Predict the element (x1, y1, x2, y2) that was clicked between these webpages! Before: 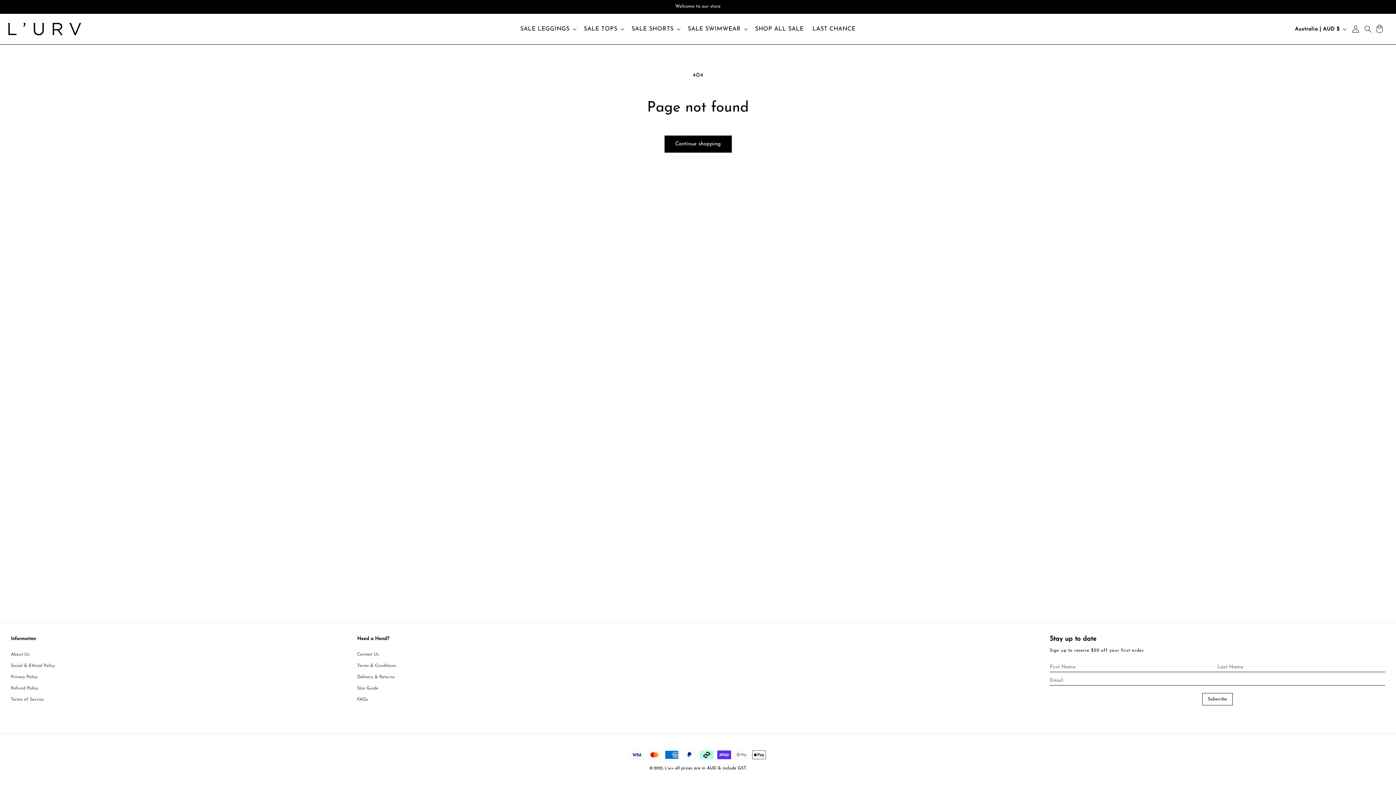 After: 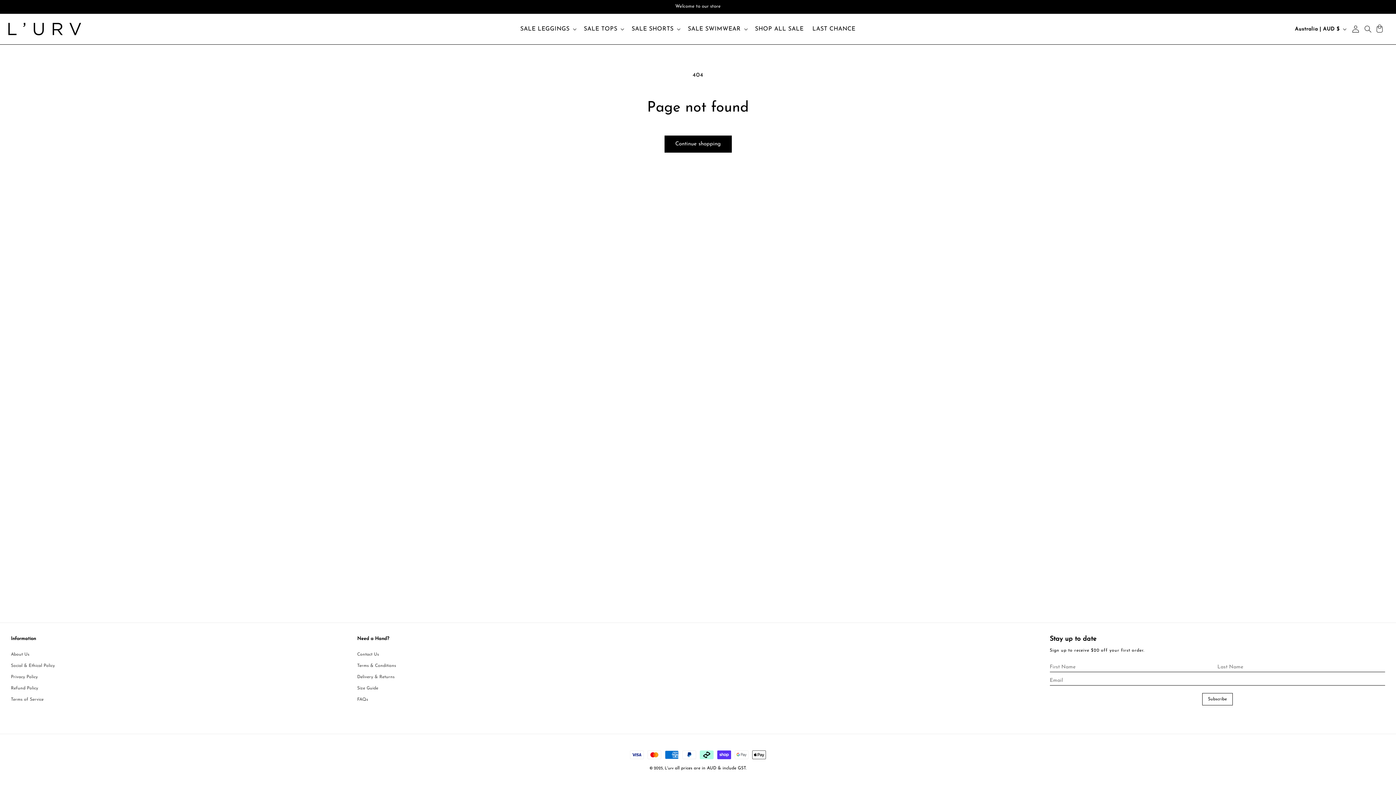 Action: bbox: (1202, 693, 1233, 705) label: Subscribe